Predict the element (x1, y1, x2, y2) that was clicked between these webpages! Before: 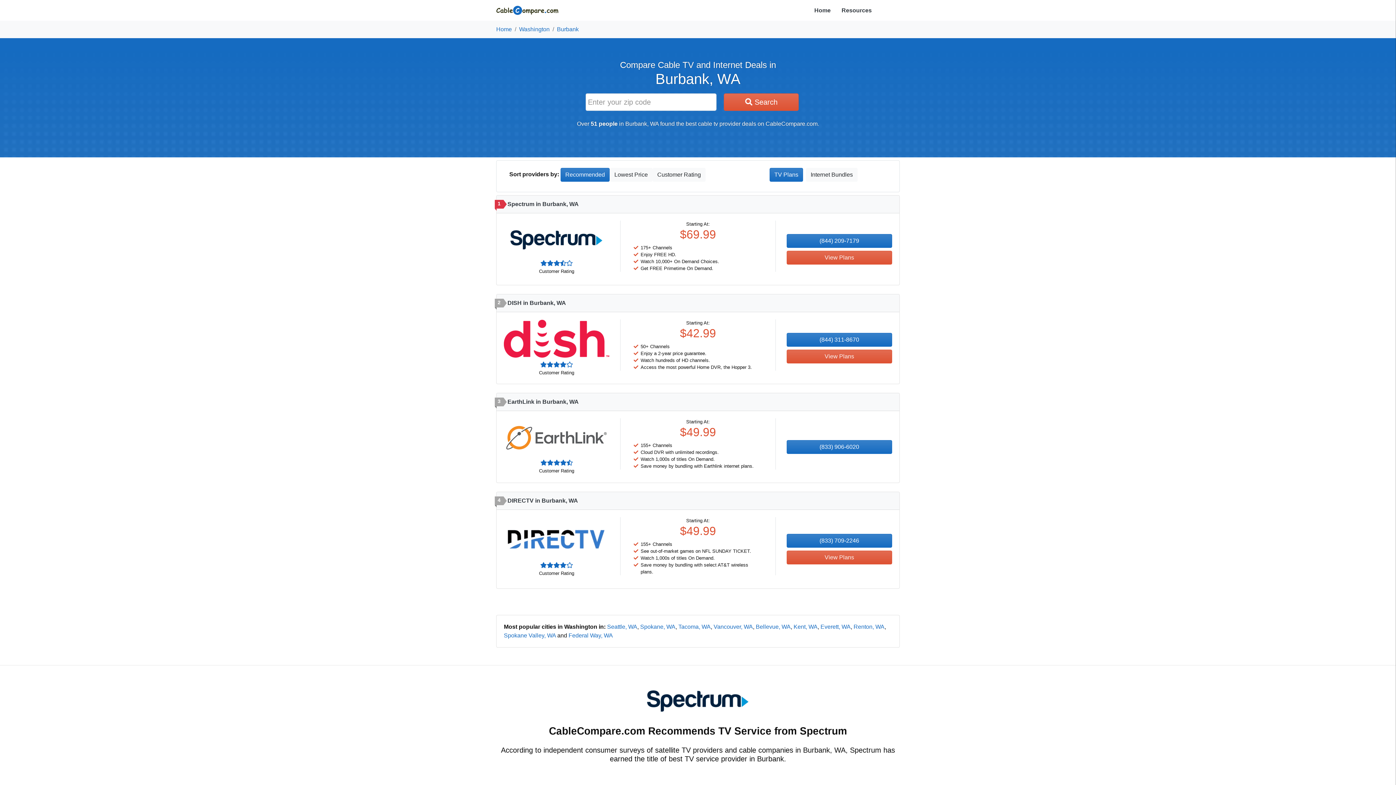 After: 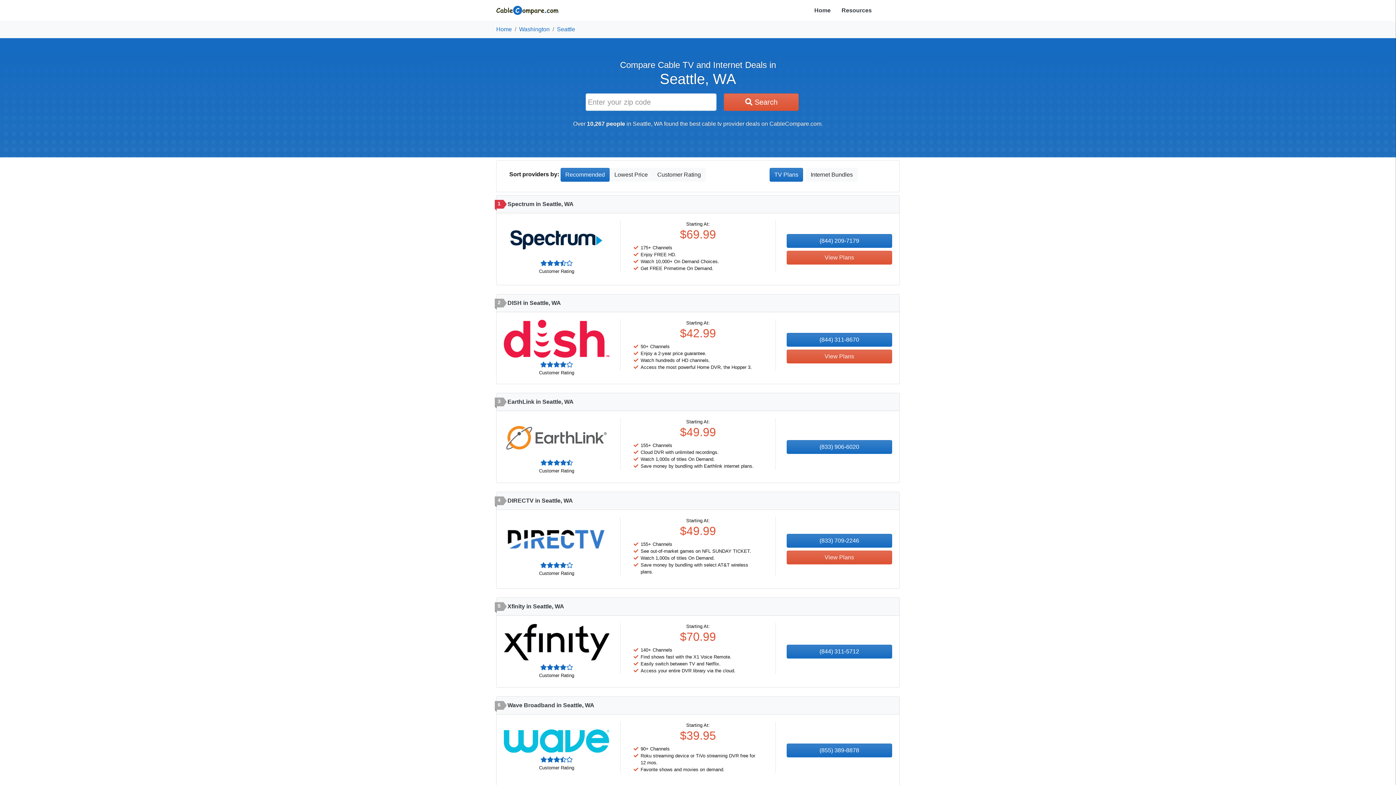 Action: label: Seattle, WA bbox: (607, 624, 637, 630)